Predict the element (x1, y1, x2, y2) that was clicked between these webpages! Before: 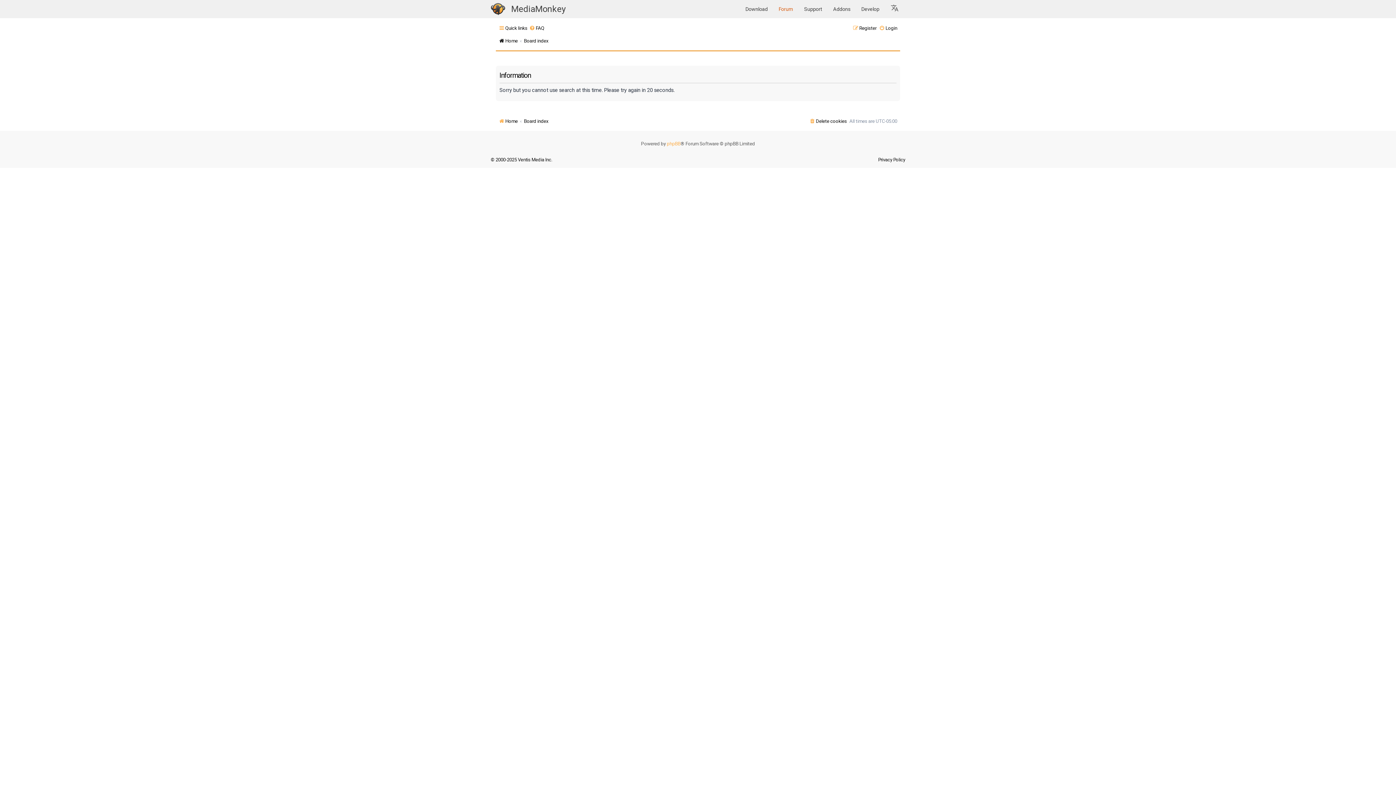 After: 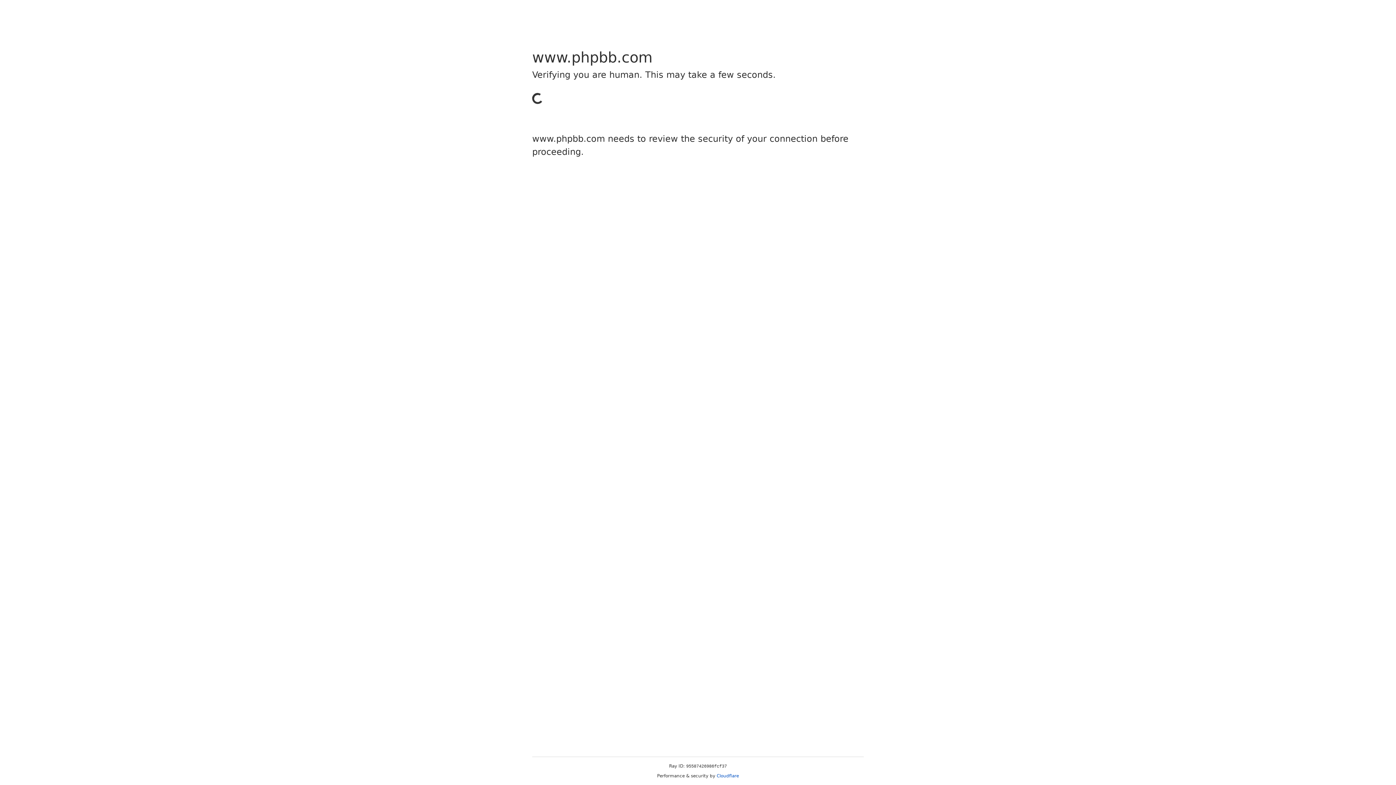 Action: label: phpBB bbox: (666, 139, 680, 148)